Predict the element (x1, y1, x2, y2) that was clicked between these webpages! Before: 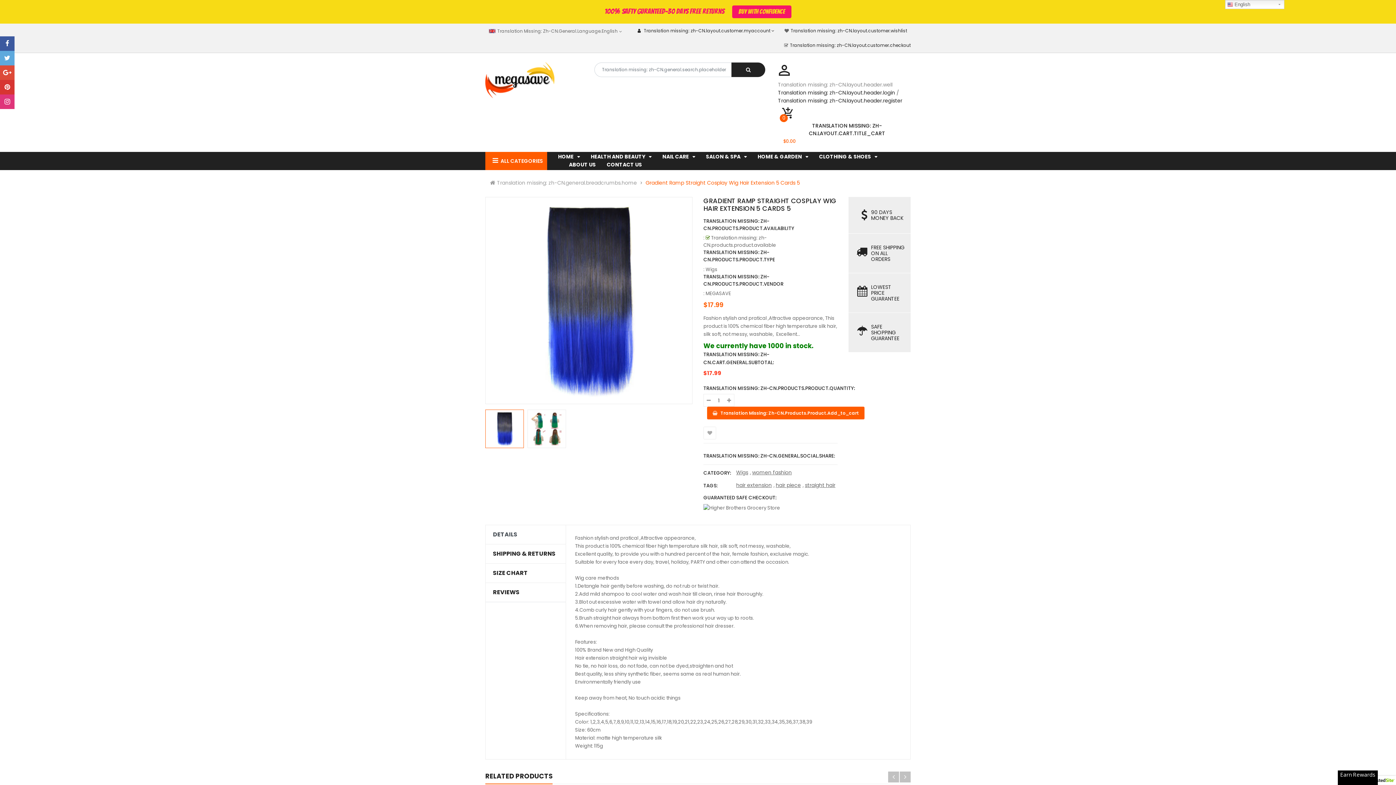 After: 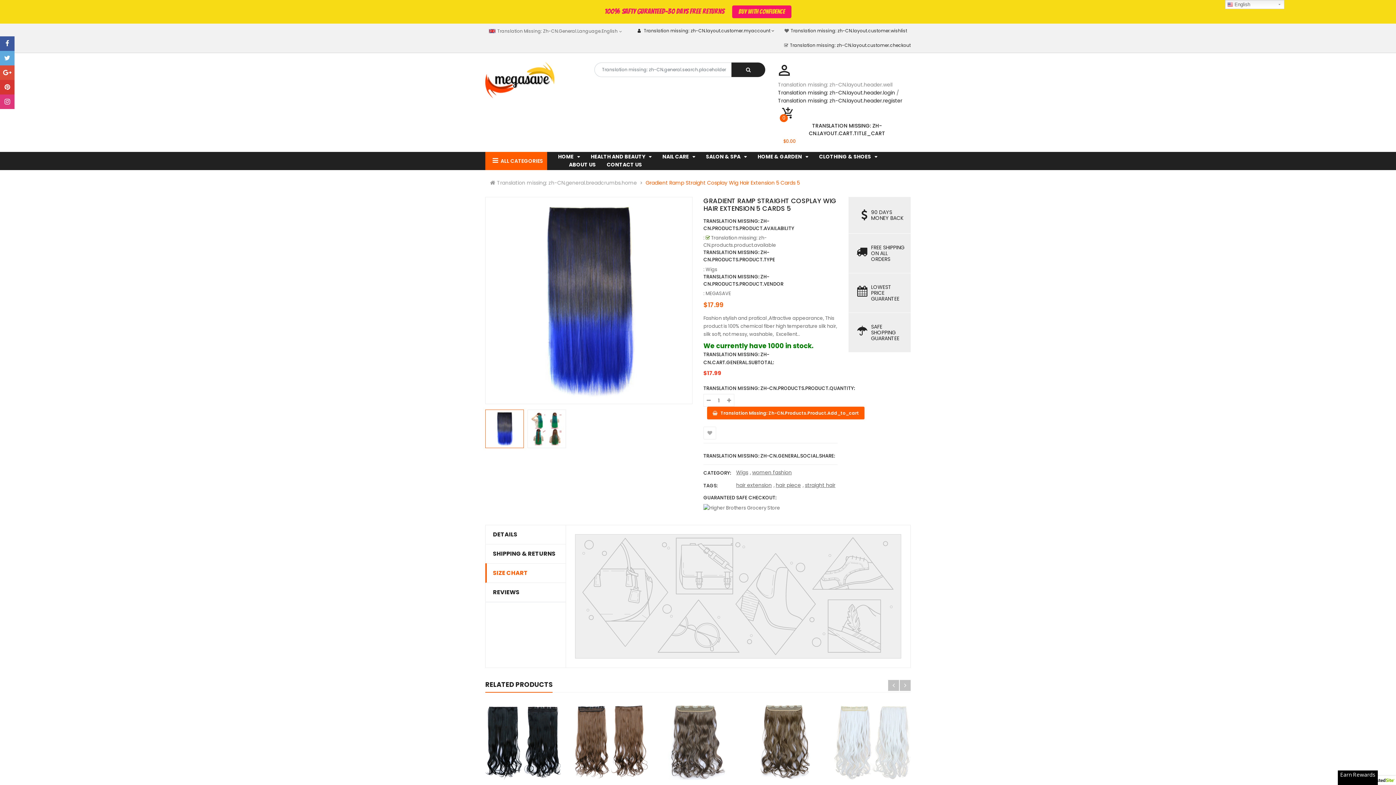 Action: label: SIZE CHART bbox: (493, 569, 558, 577)